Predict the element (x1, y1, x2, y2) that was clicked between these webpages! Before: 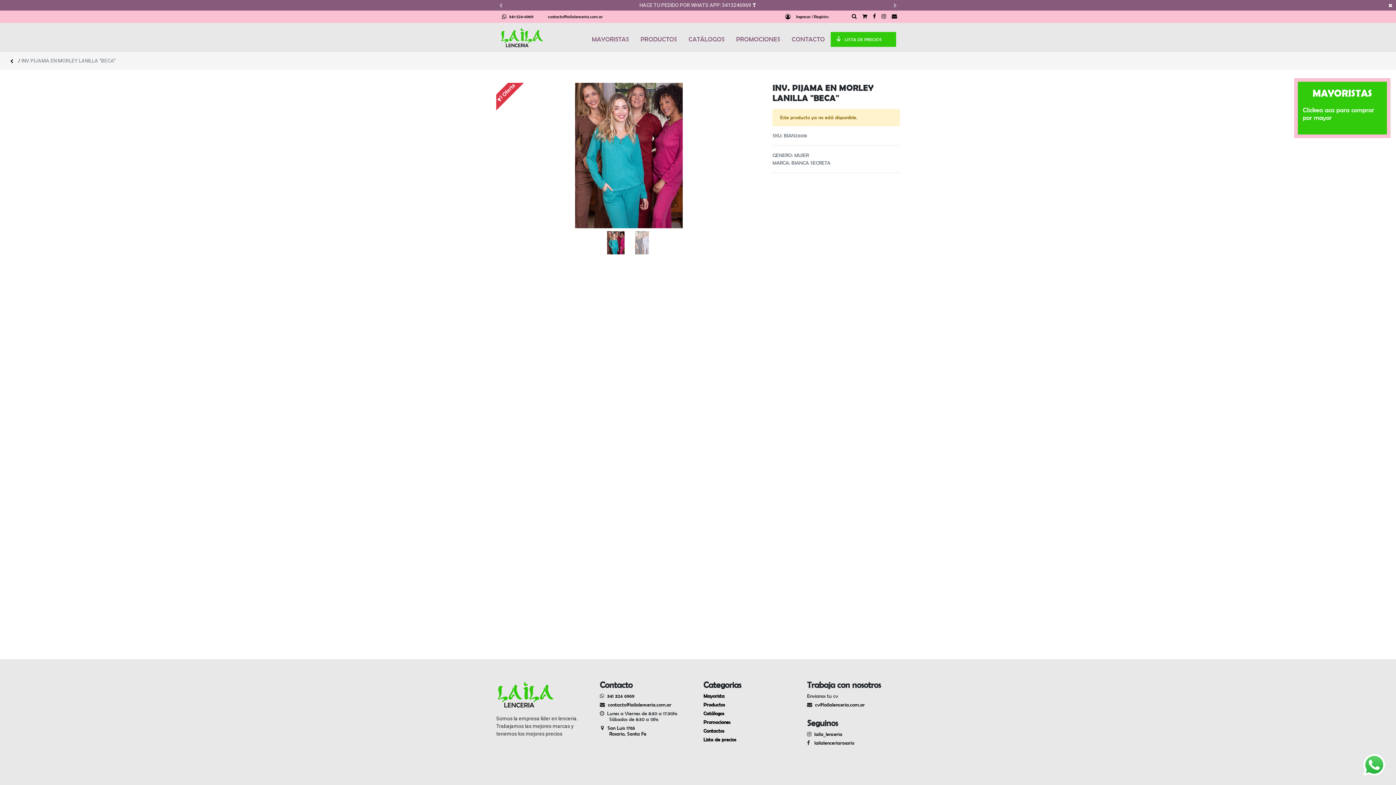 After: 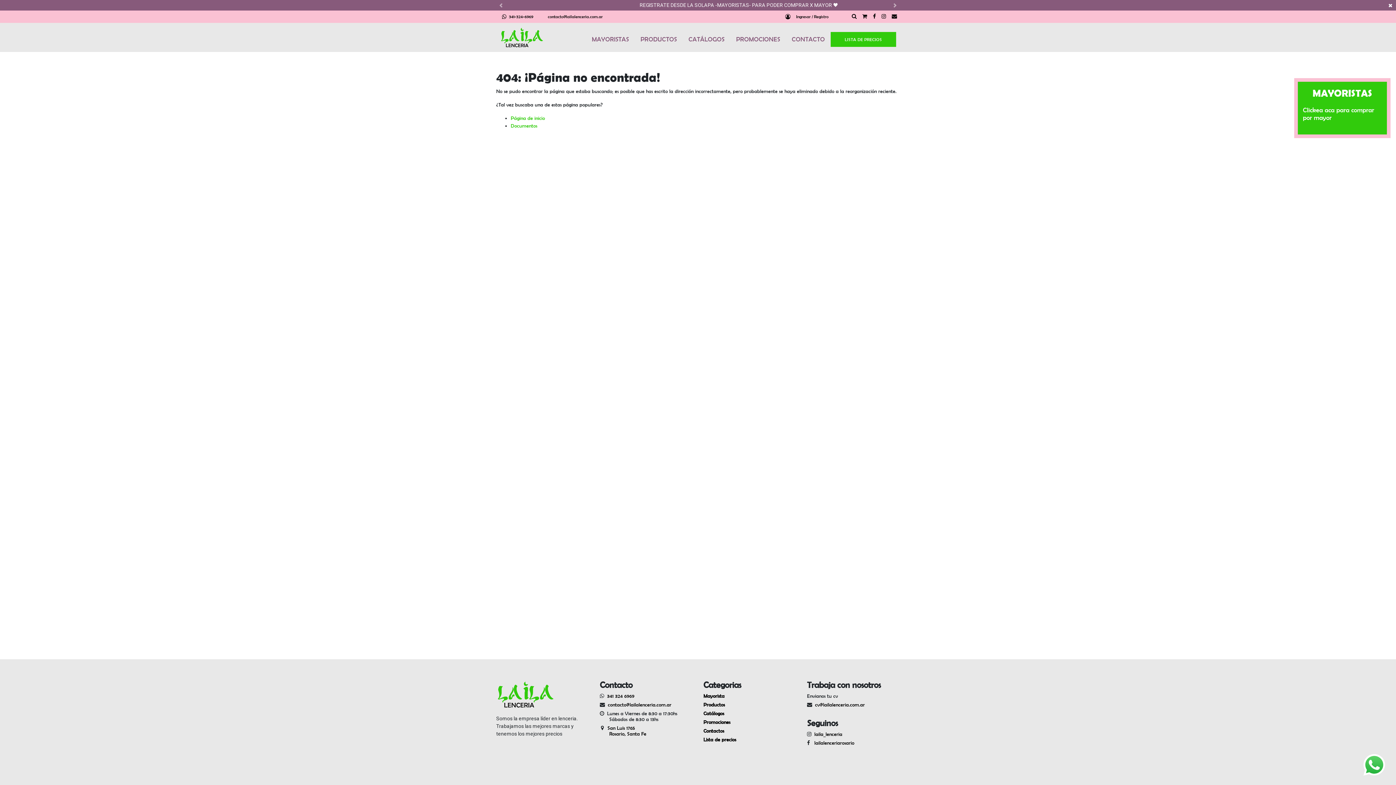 Action: label:   contacto@lailalenceria.com.ar bbox: (605, 702, 671, 708)